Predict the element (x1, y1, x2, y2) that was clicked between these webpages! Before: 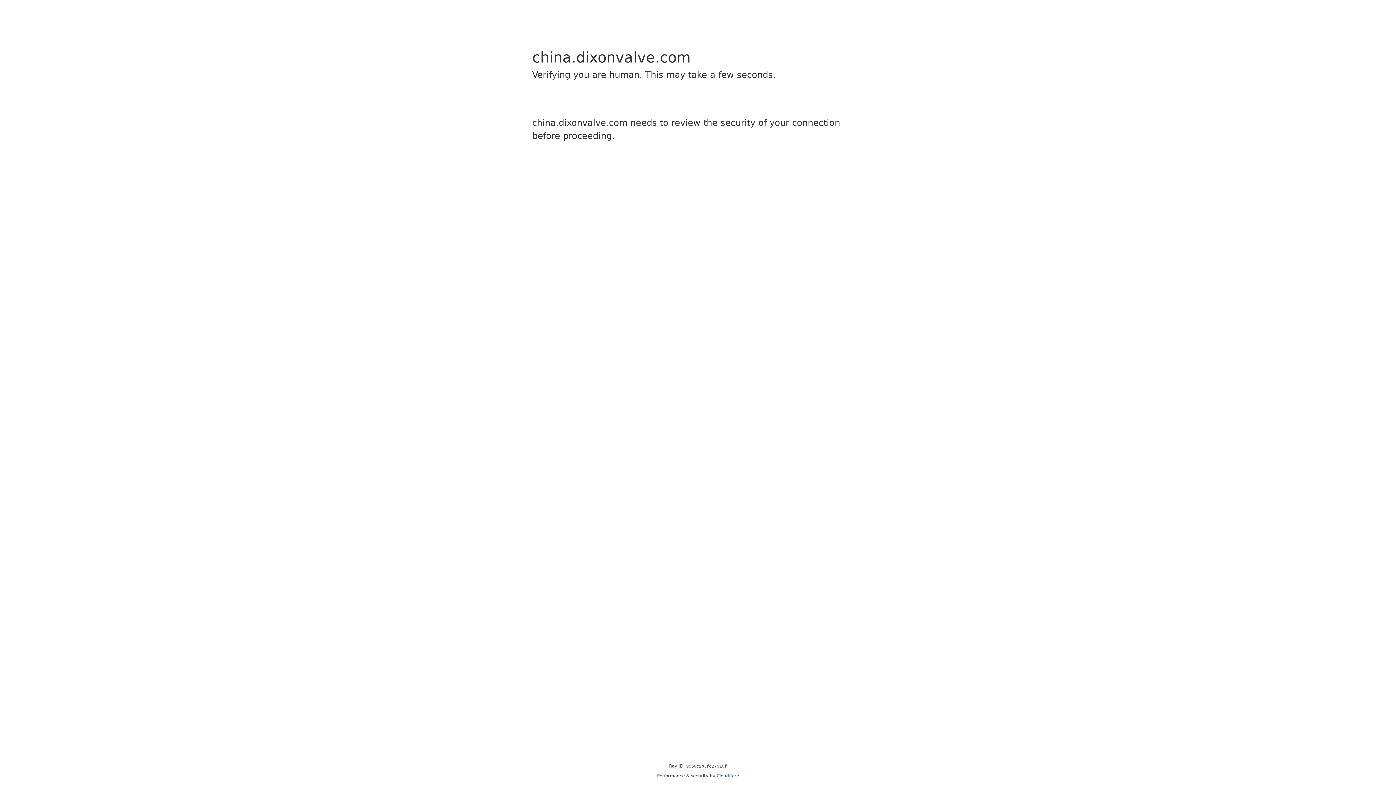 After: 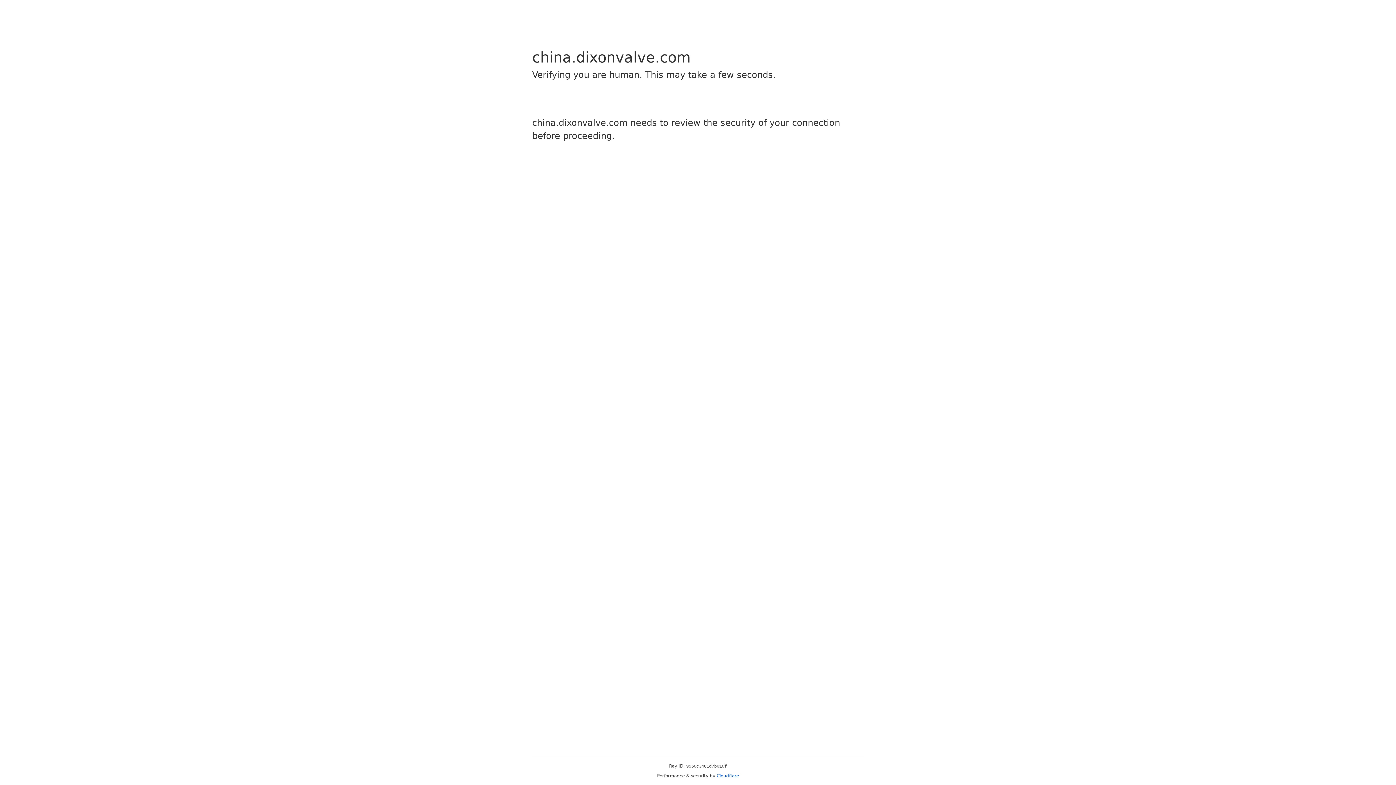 Action: bbox: (716, 773, 739, 778) label: Cloudflare